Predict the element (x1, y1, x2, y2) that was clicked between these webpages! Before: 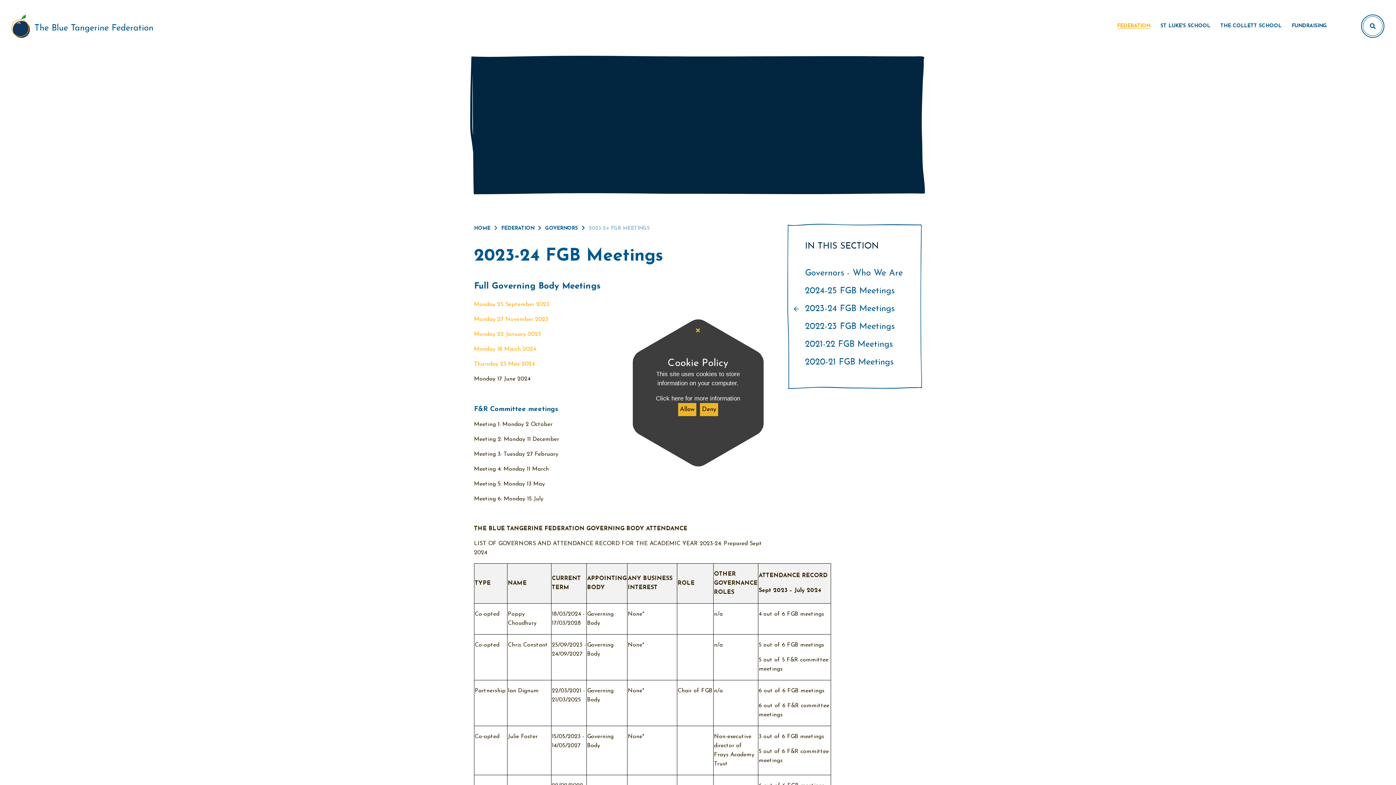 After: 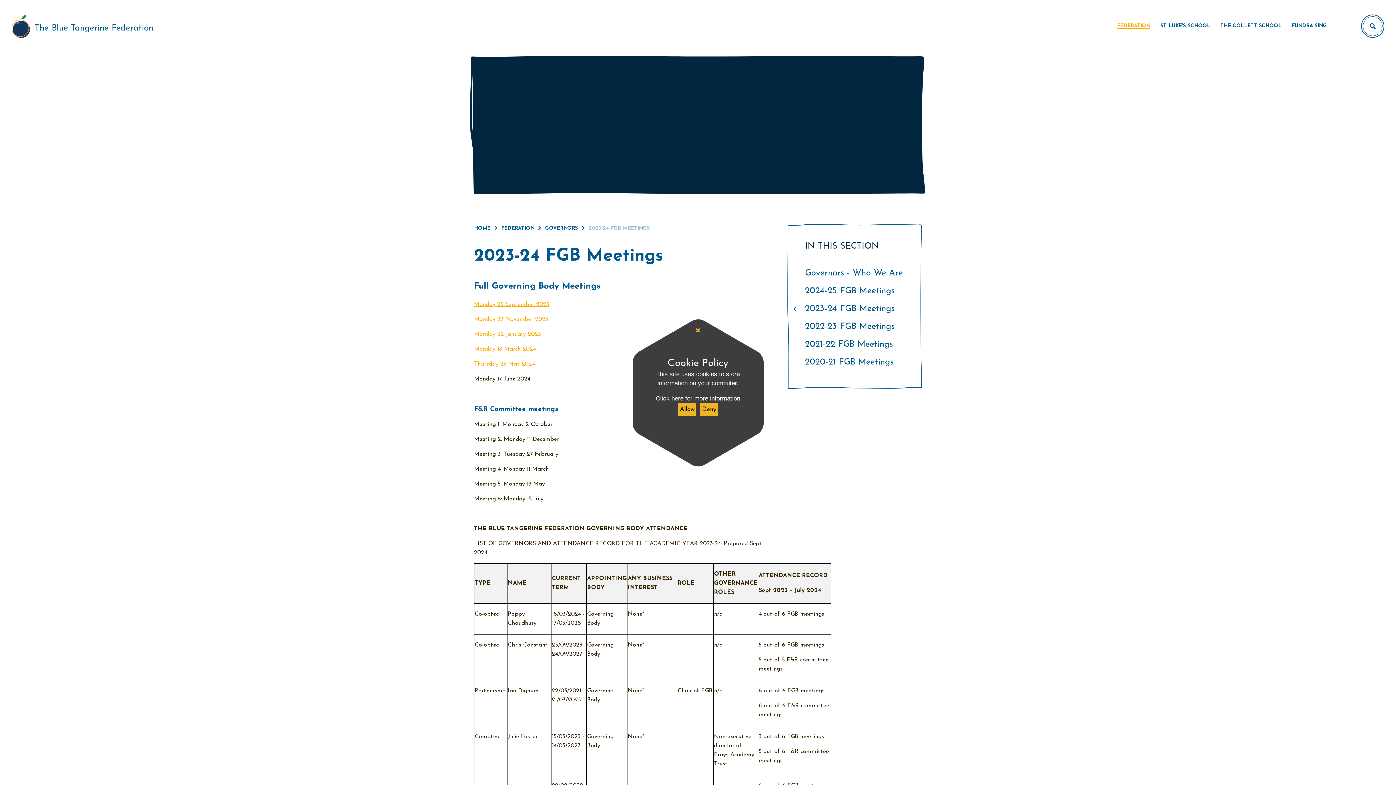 Action: bbox: (474, 301, 549, 307) label: Monday 25 September 2023